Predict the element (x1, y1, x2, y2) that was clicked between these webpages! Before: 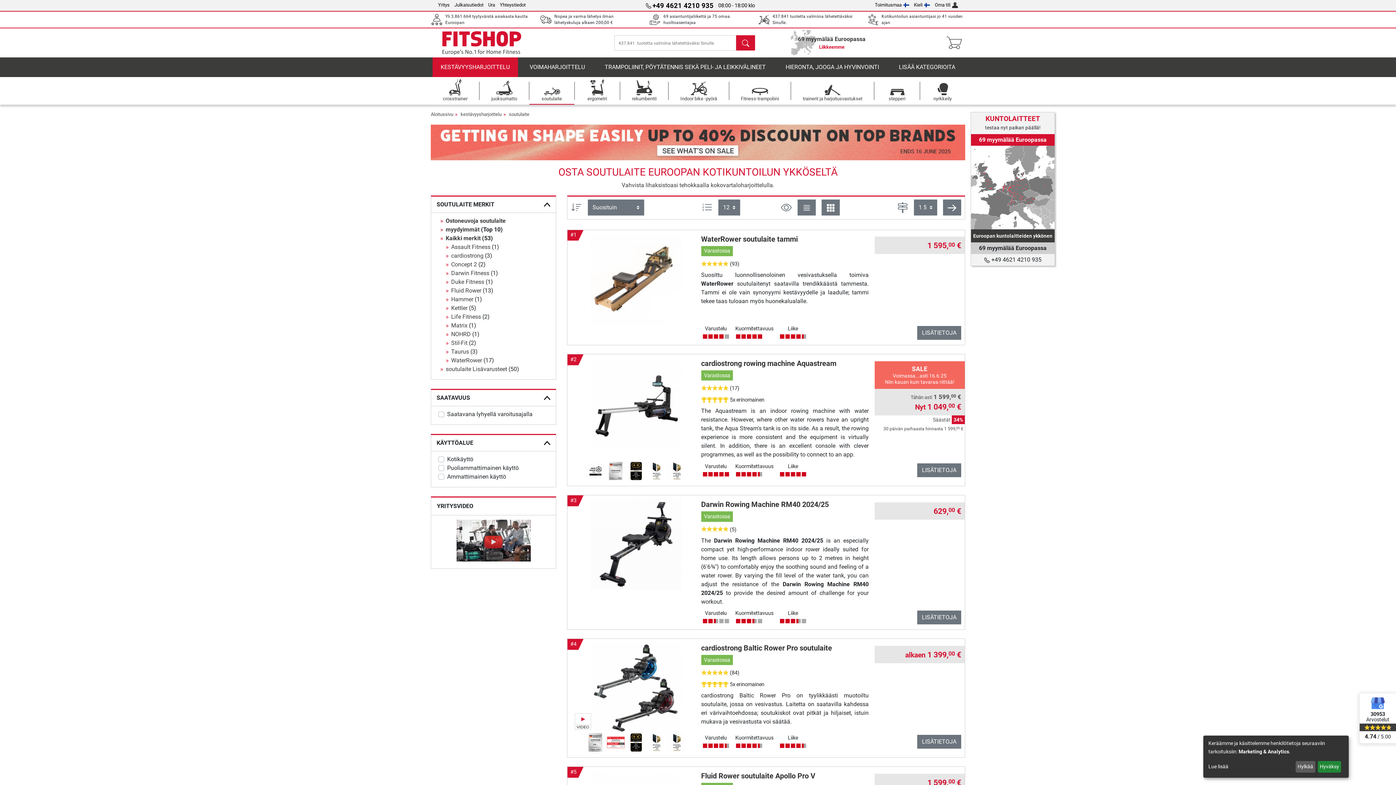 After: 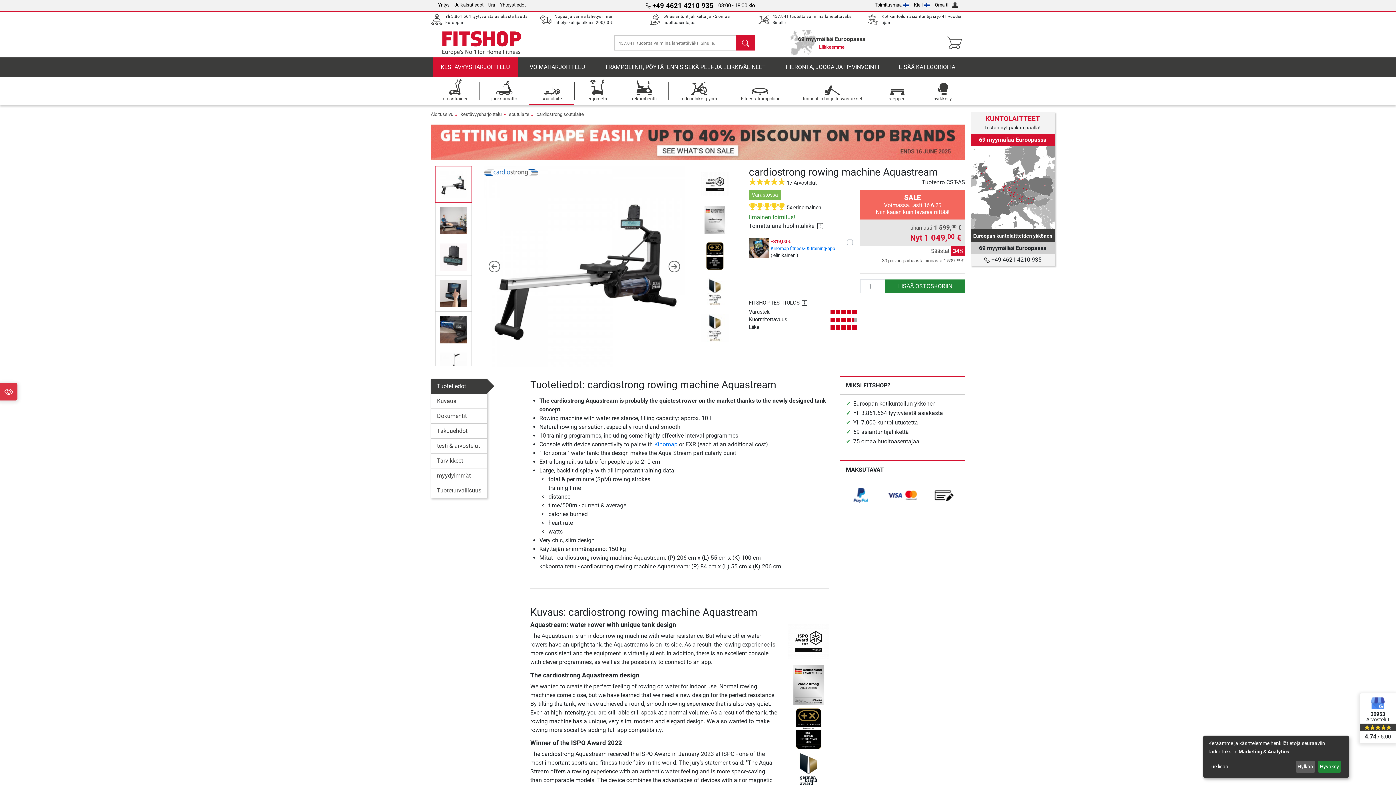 Action: bbox: (571, 358, 701, 449)